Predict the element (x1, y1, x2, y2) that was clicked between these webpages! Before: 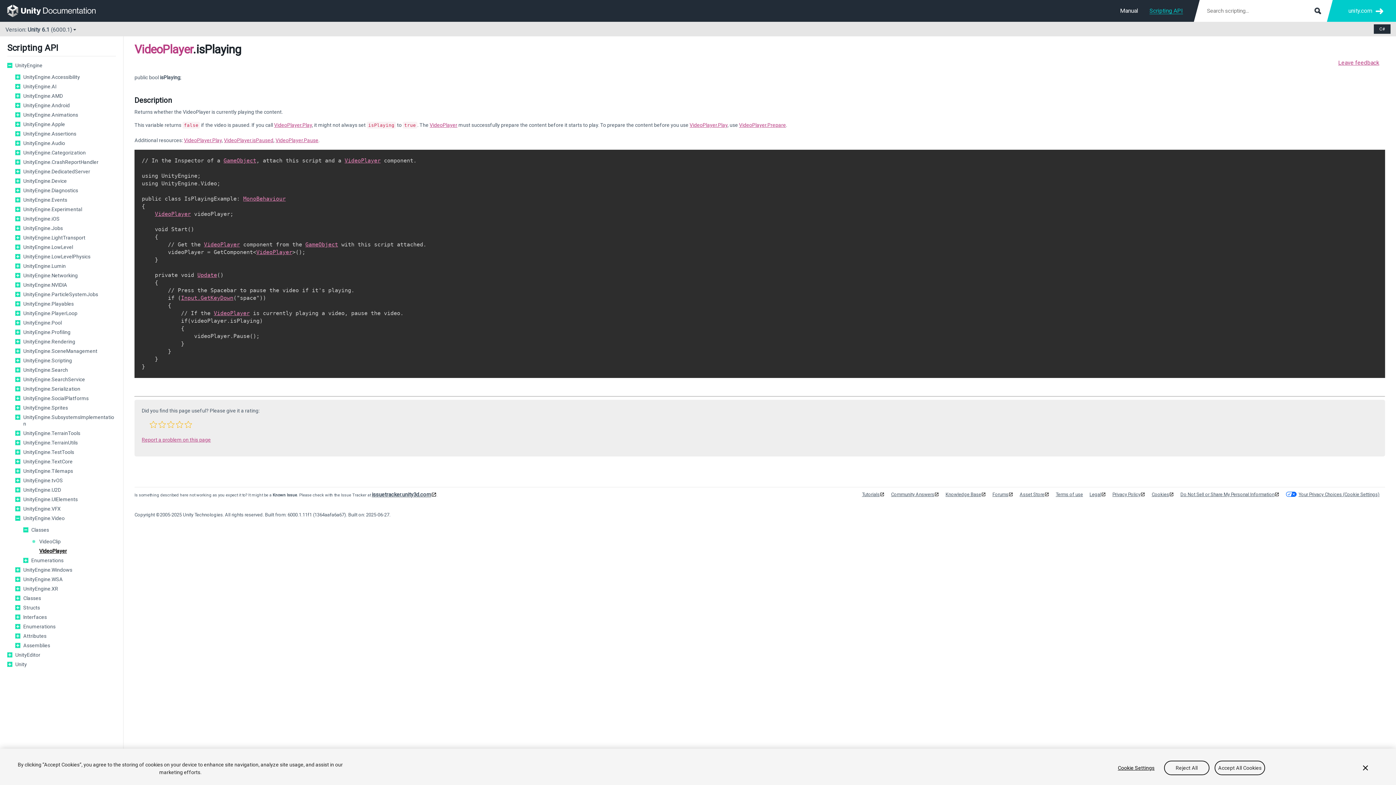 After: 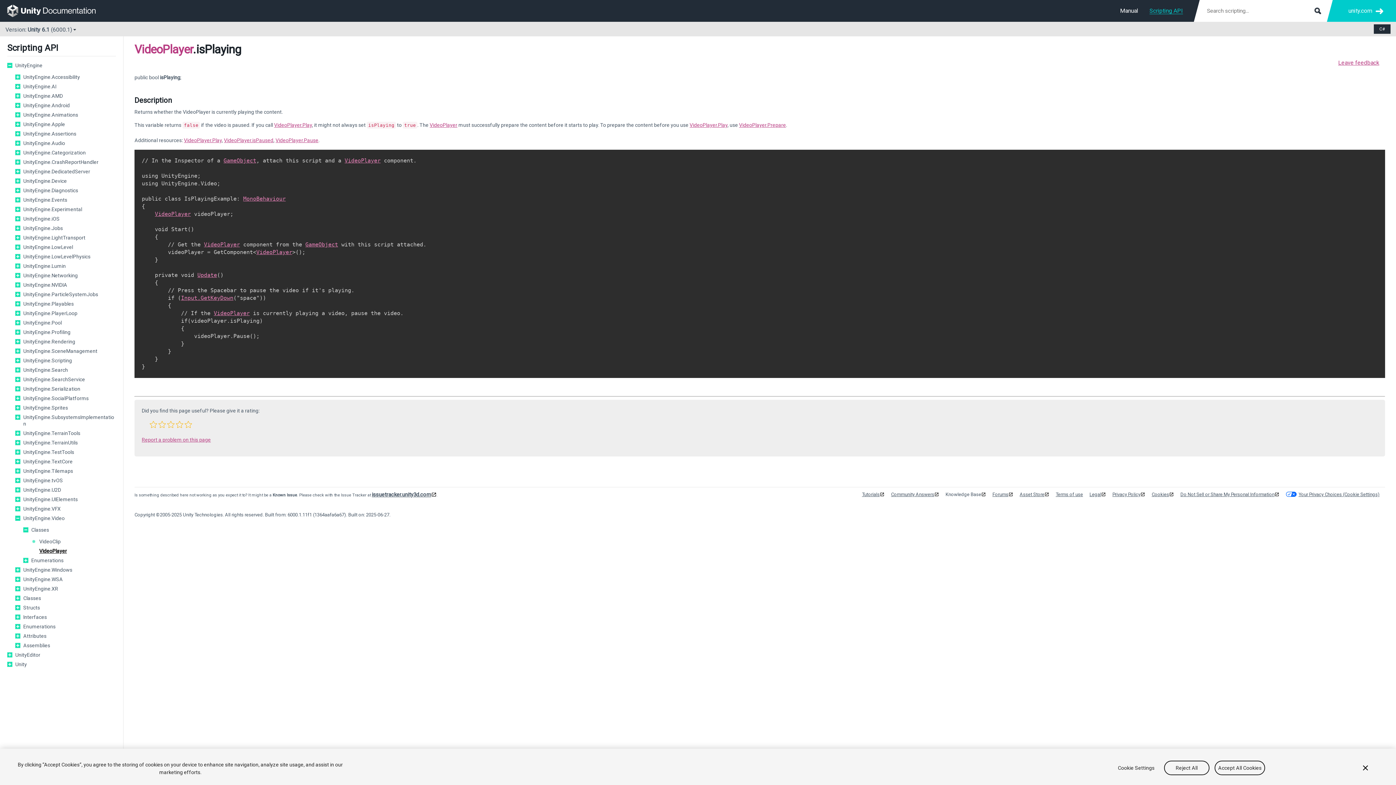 Action: label: Knowledge Base bbox: (945, 492, 986, 497)